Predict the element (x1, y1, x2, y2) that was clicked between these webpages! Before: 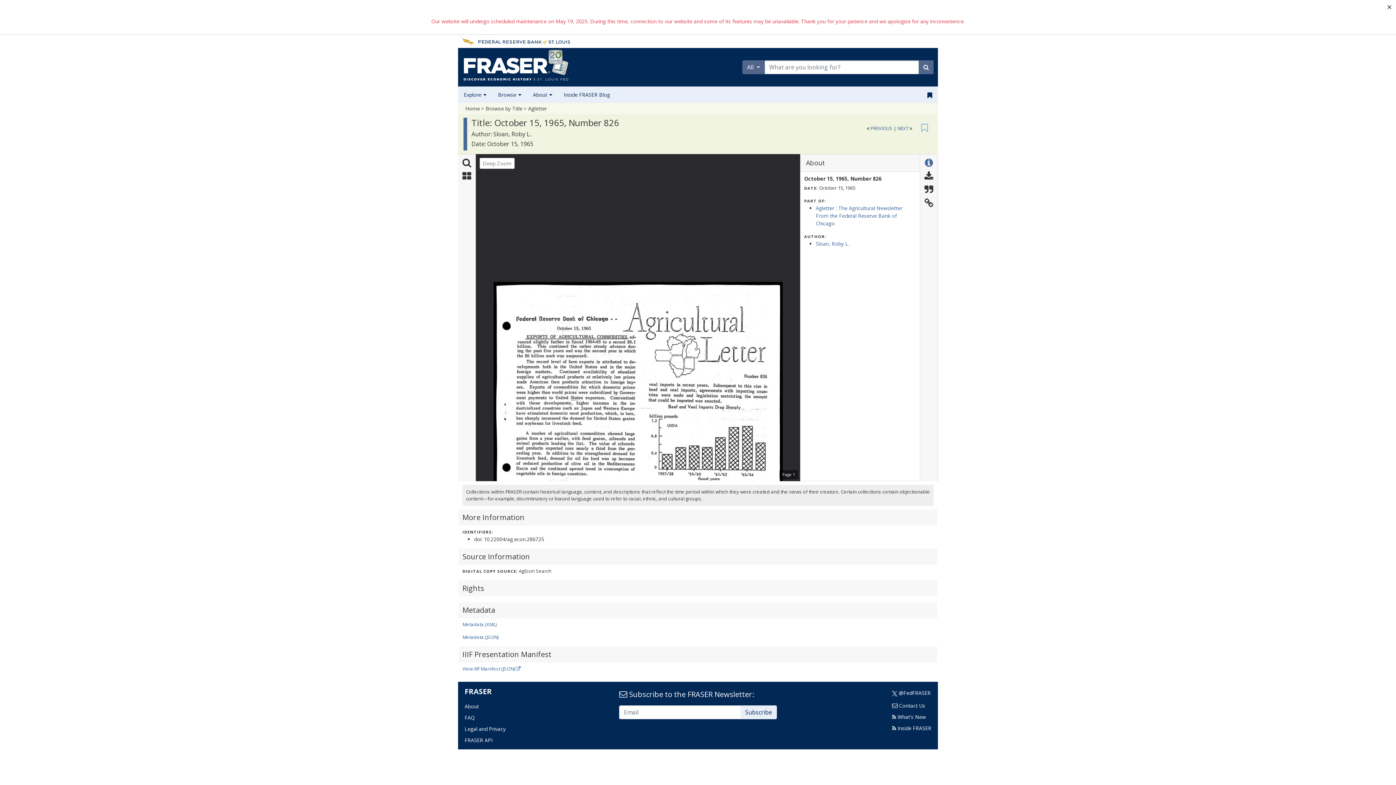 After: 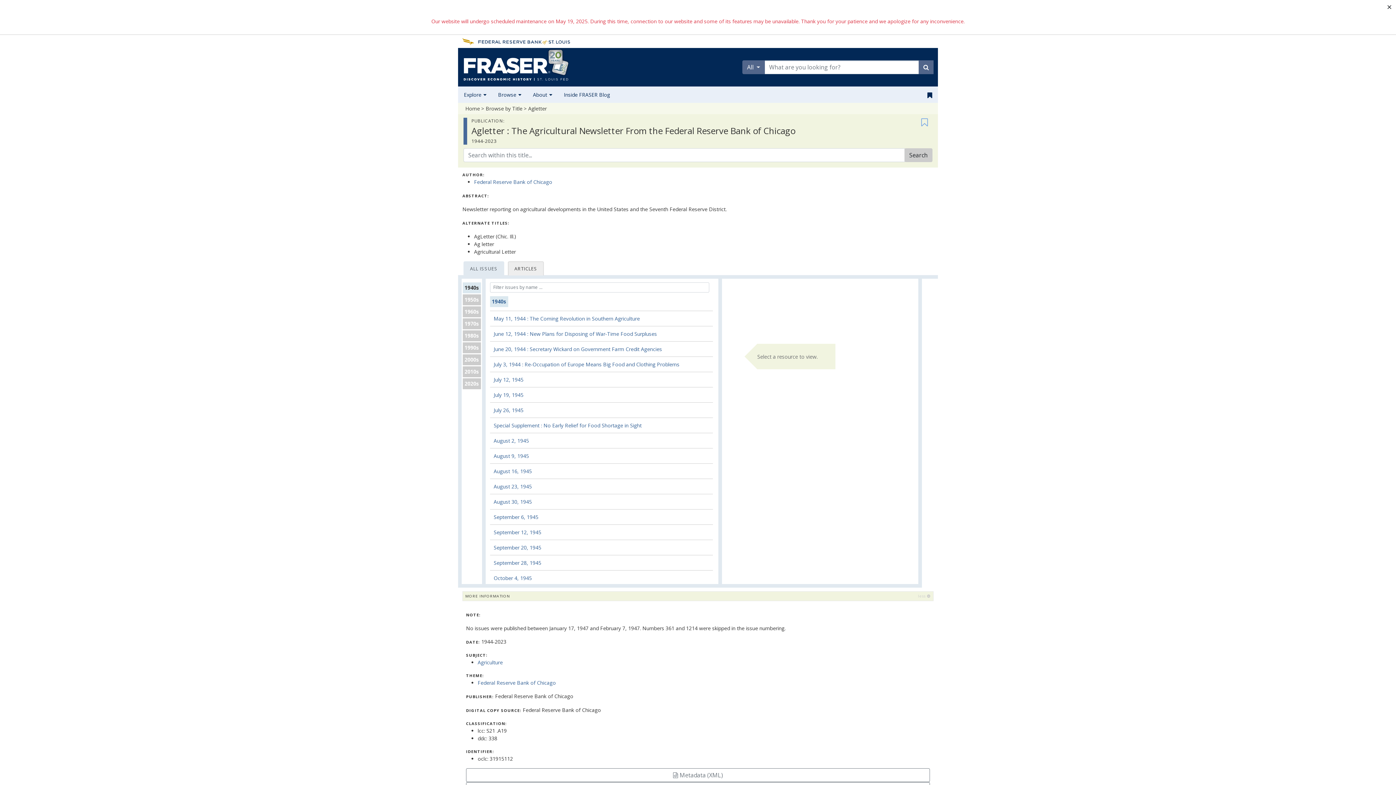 Action: label: Agletter bbox: (528, 105, 546, 112)